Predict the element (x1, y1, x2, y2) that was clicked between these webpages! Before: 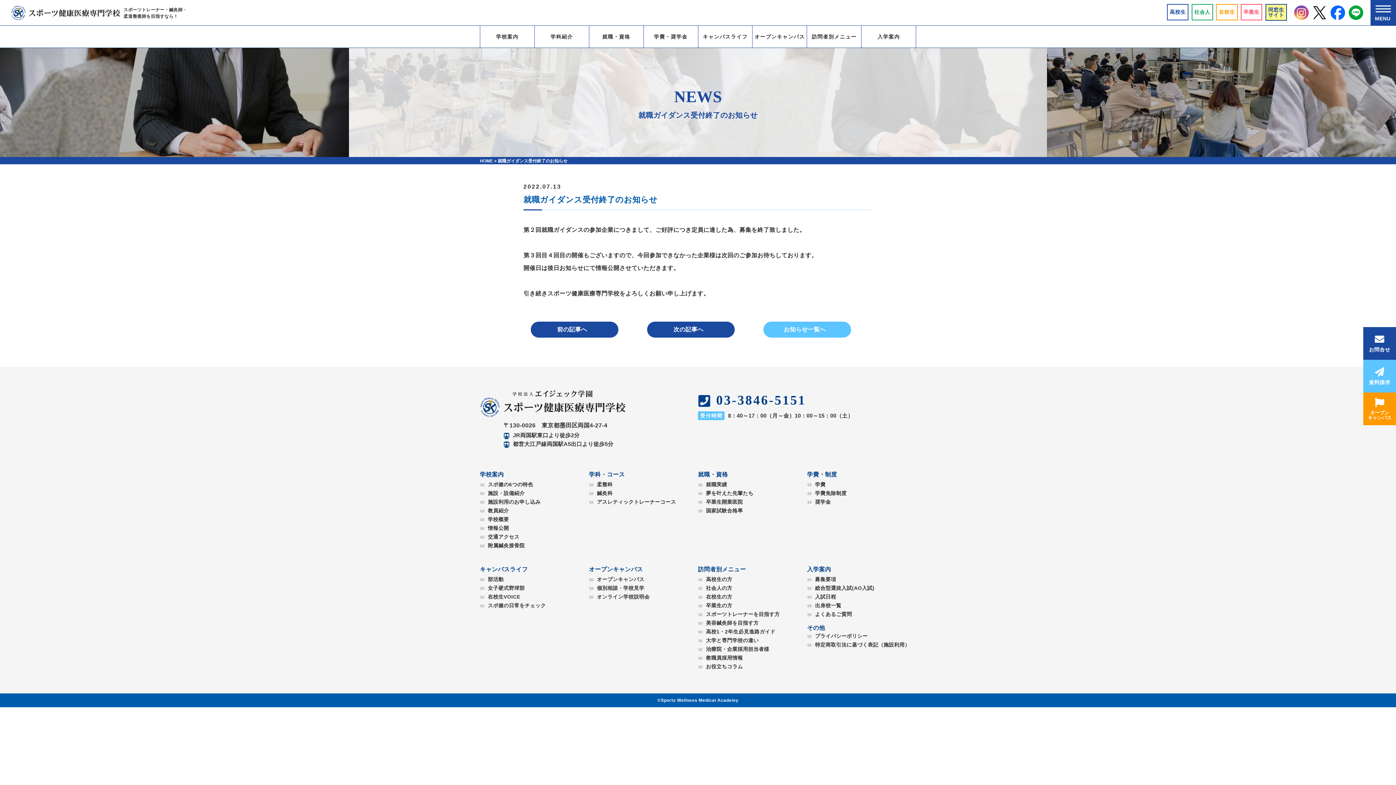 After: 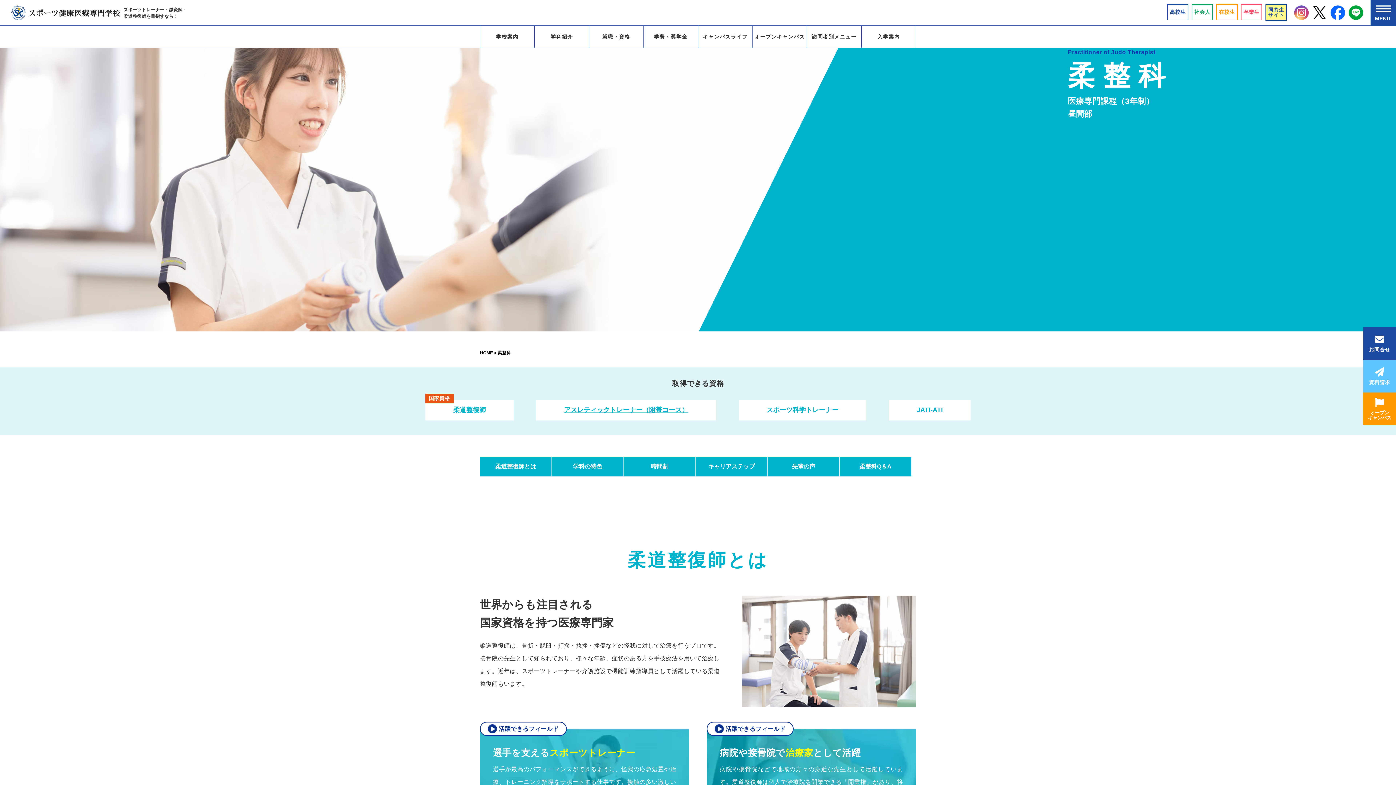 Action: bbox: (589, 481, 612, 487) label: 柔整科